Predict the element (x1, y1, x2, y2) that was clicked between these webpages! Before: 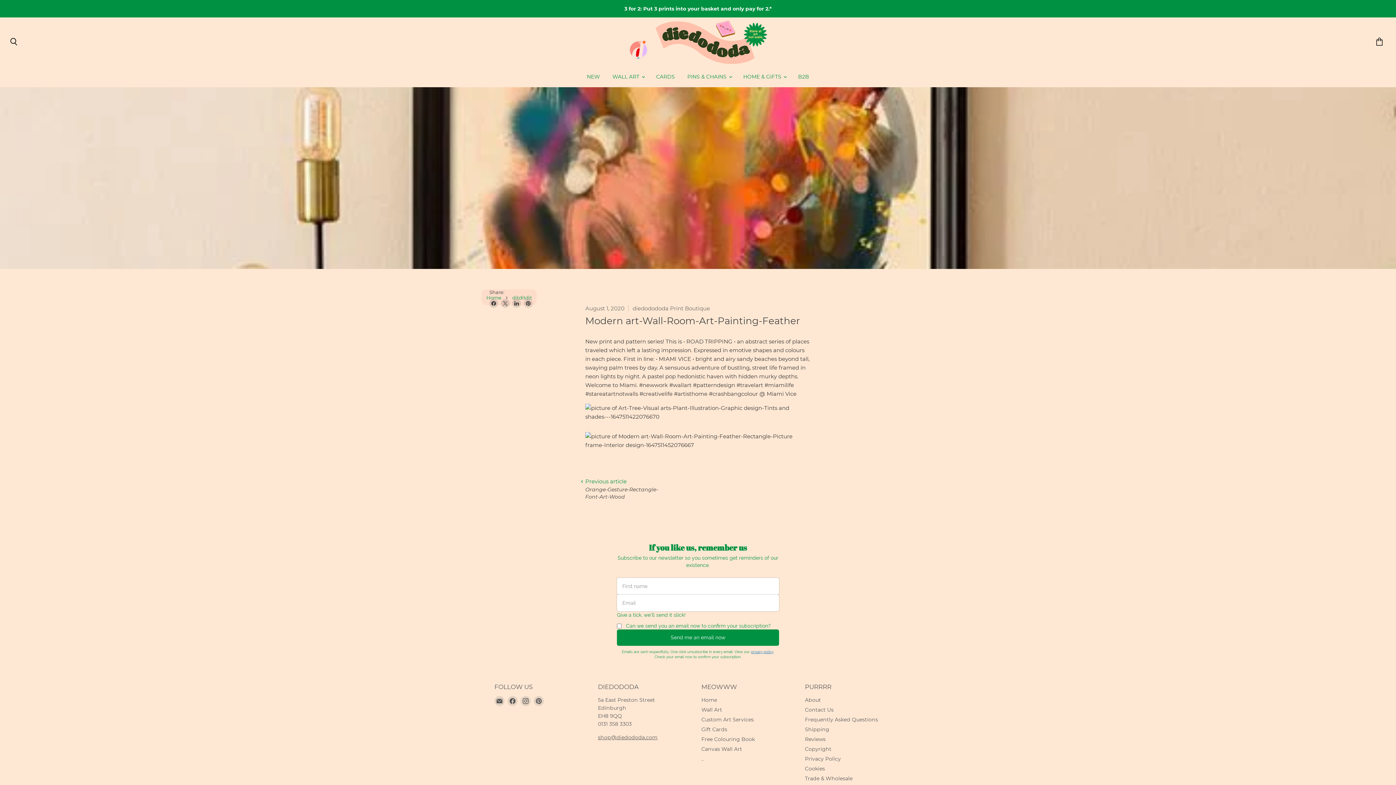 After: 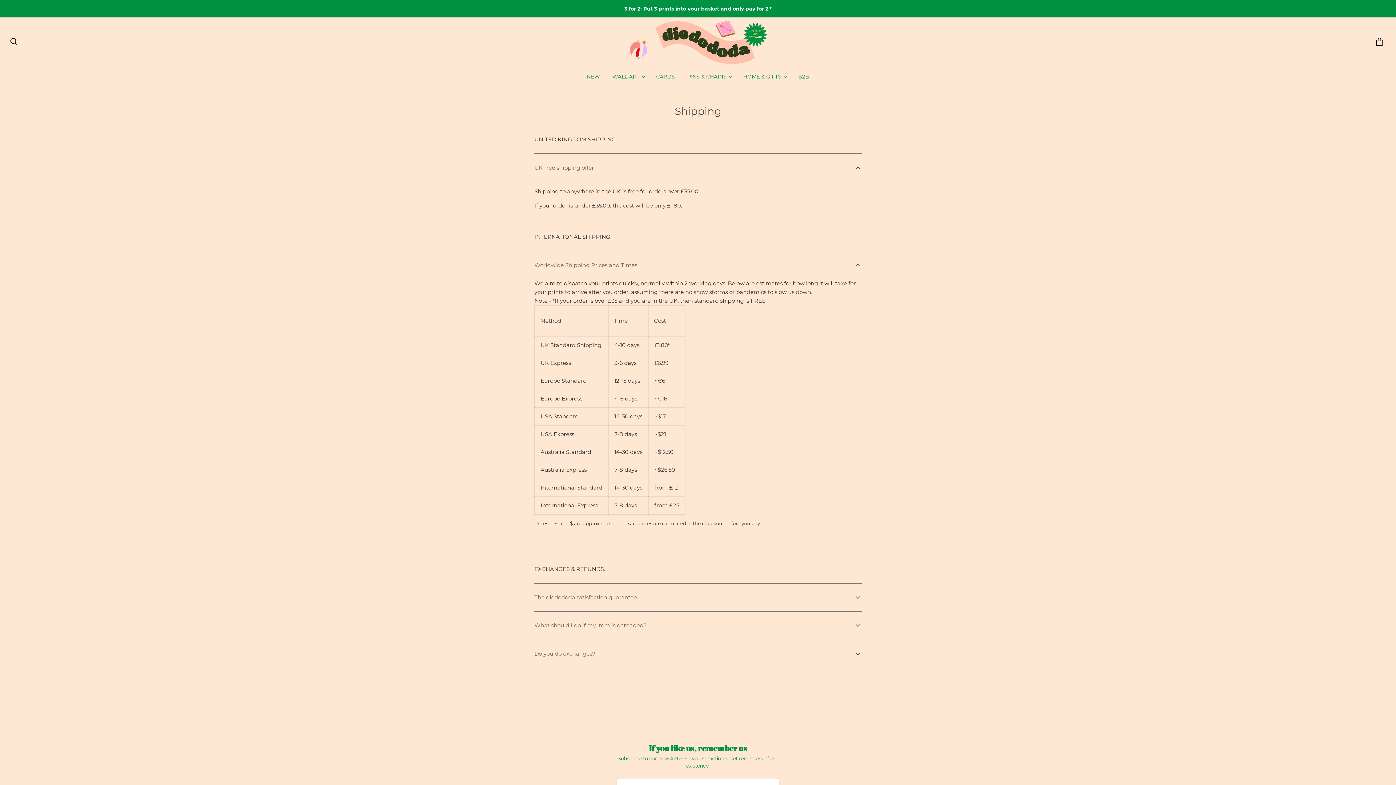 Action: bbox: (805, 726, 829, 733) label: Shipping